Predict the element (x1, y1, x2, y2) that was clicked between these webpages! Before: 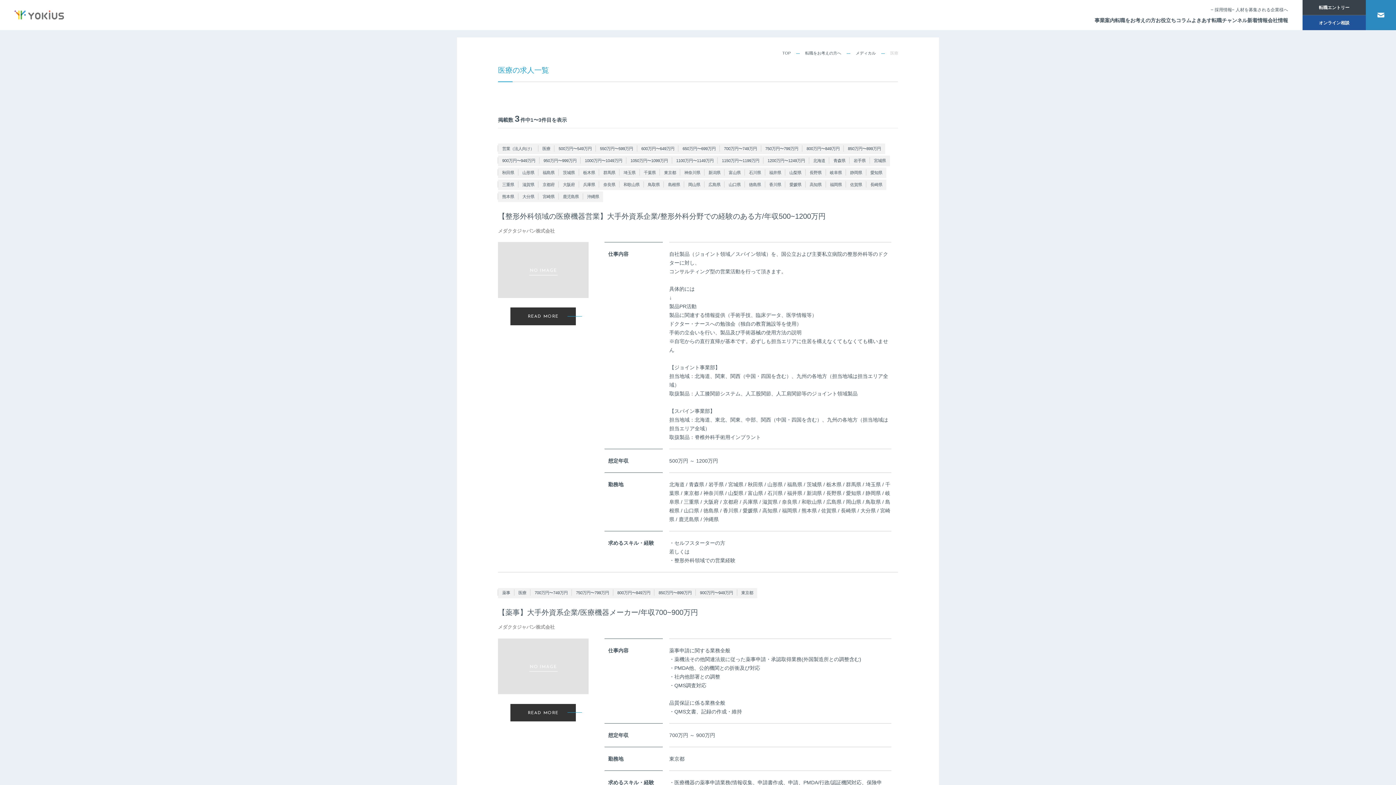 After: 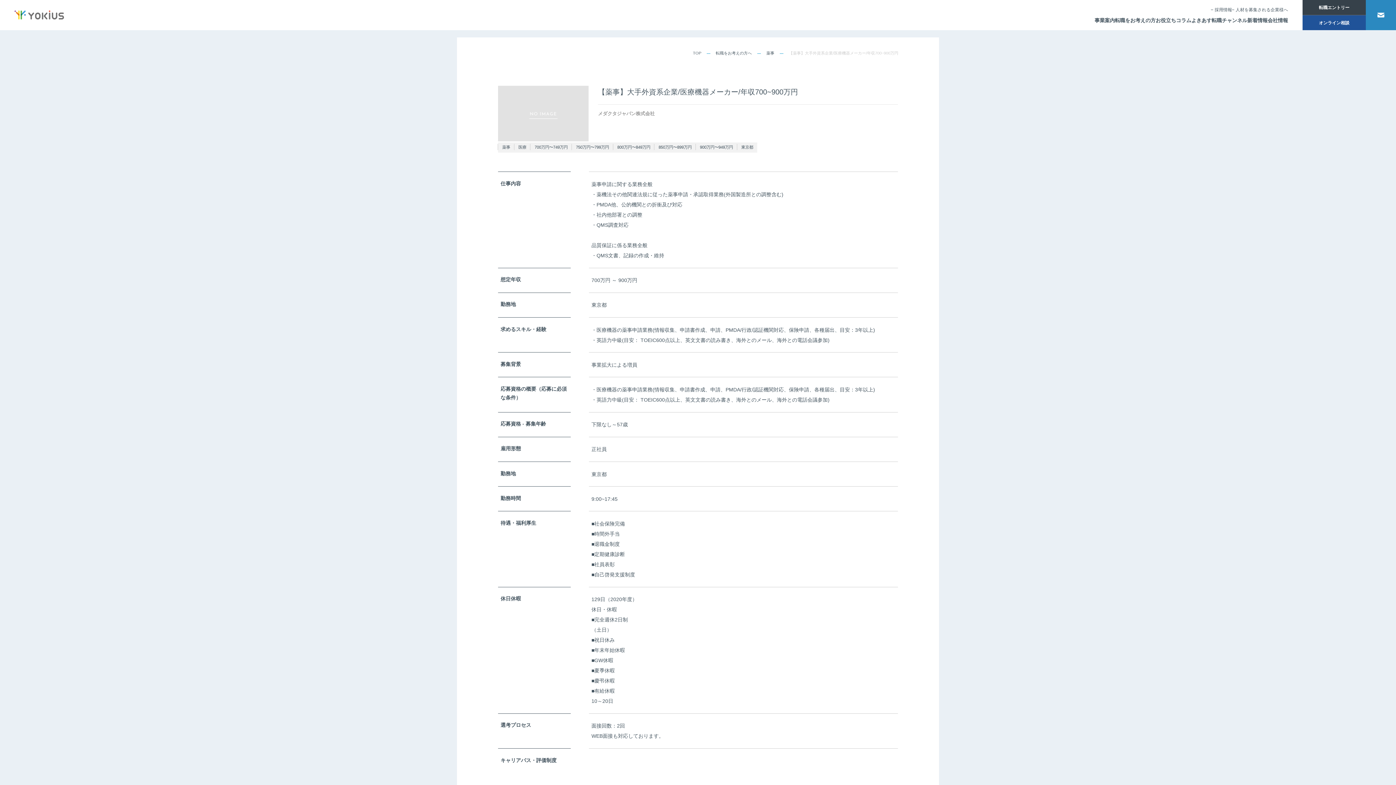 Action: label: READ MORE bbox: (510, 704, 576, 721)